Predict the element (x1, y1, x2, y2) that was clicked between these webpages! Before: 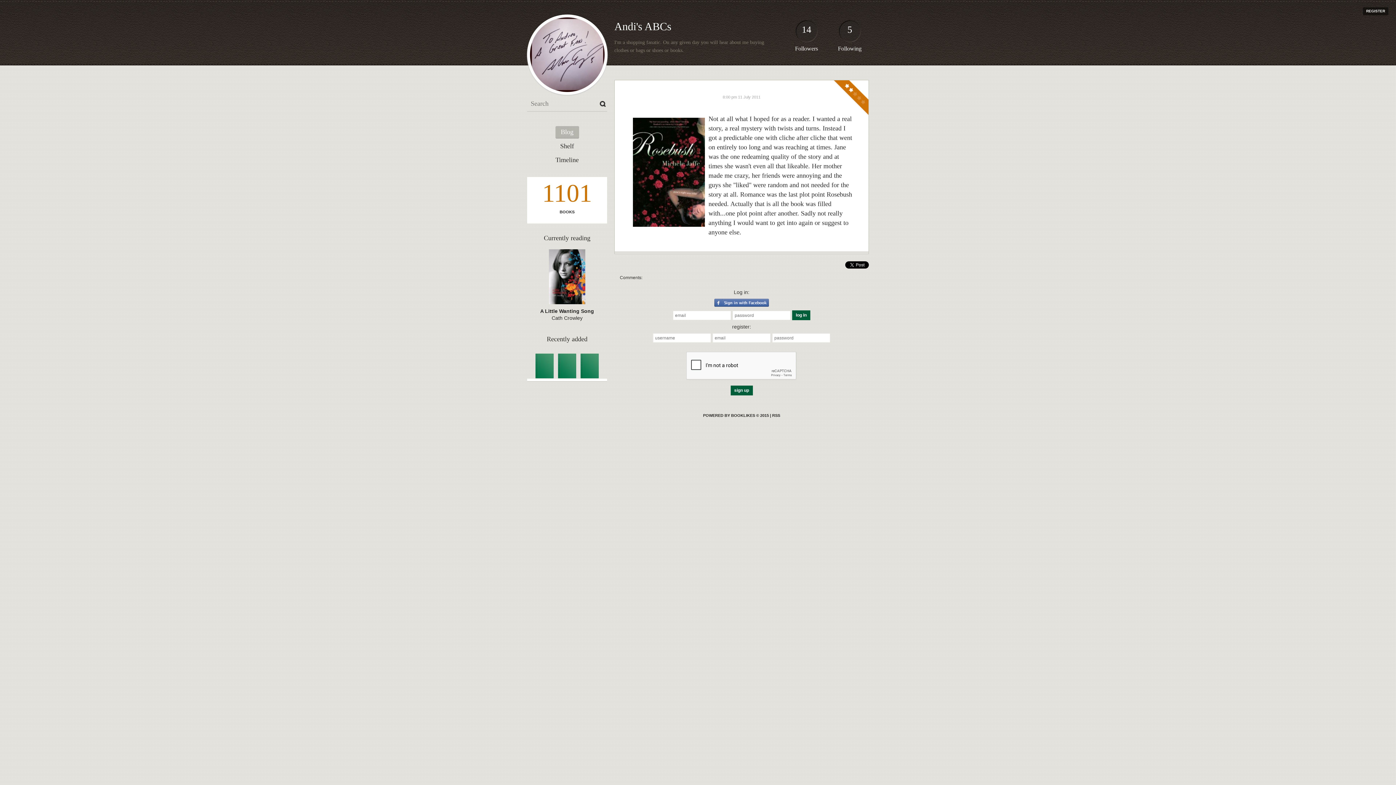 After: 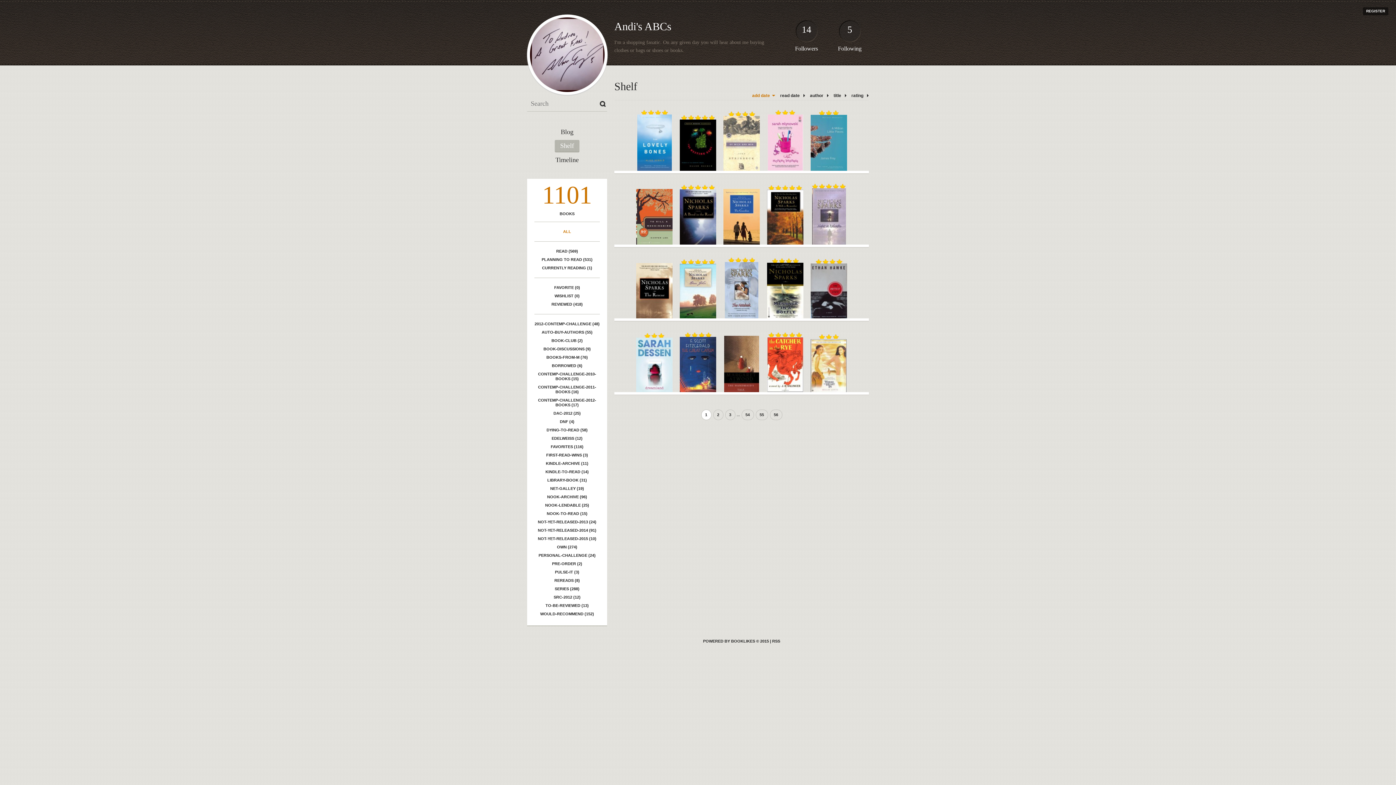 Action: label: BOOKS bbox: (534, 209, 600, 214)